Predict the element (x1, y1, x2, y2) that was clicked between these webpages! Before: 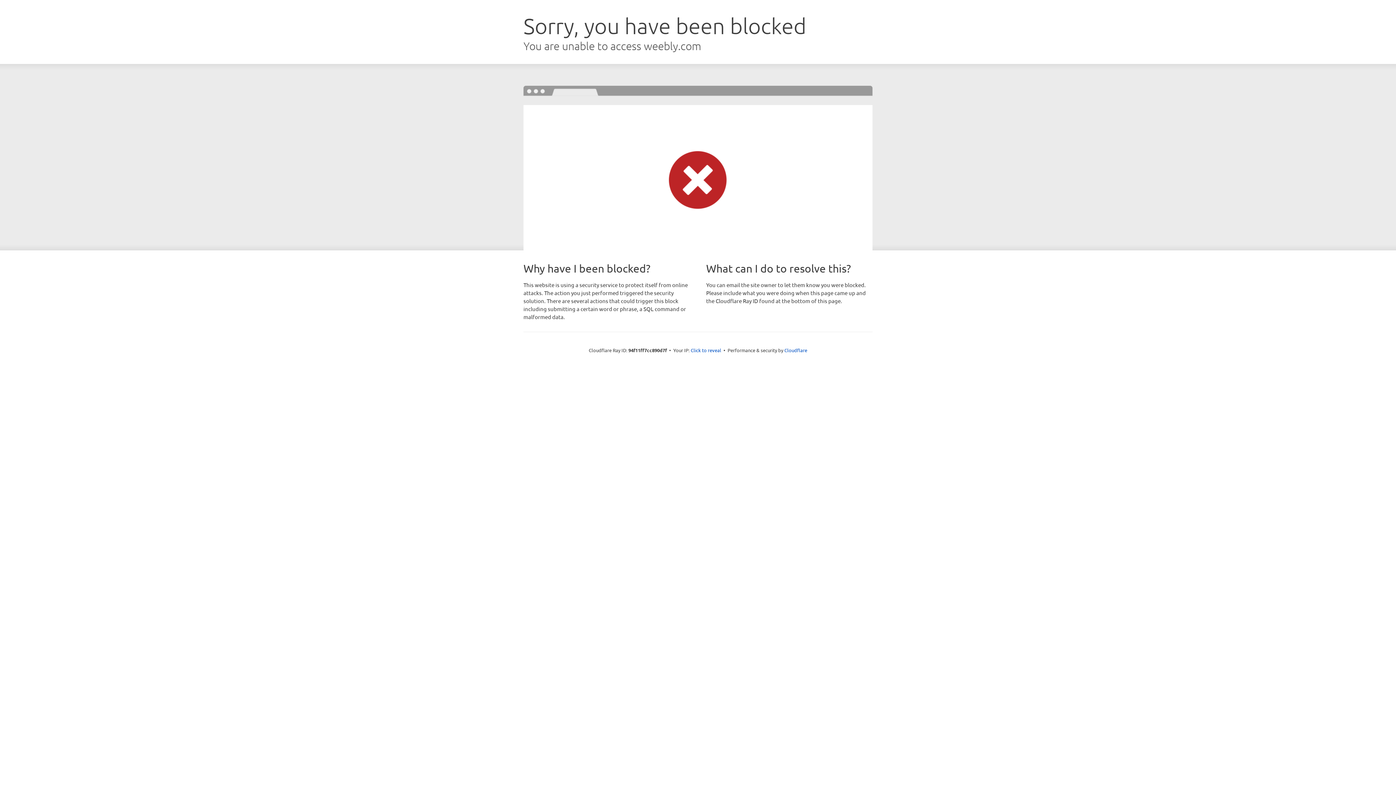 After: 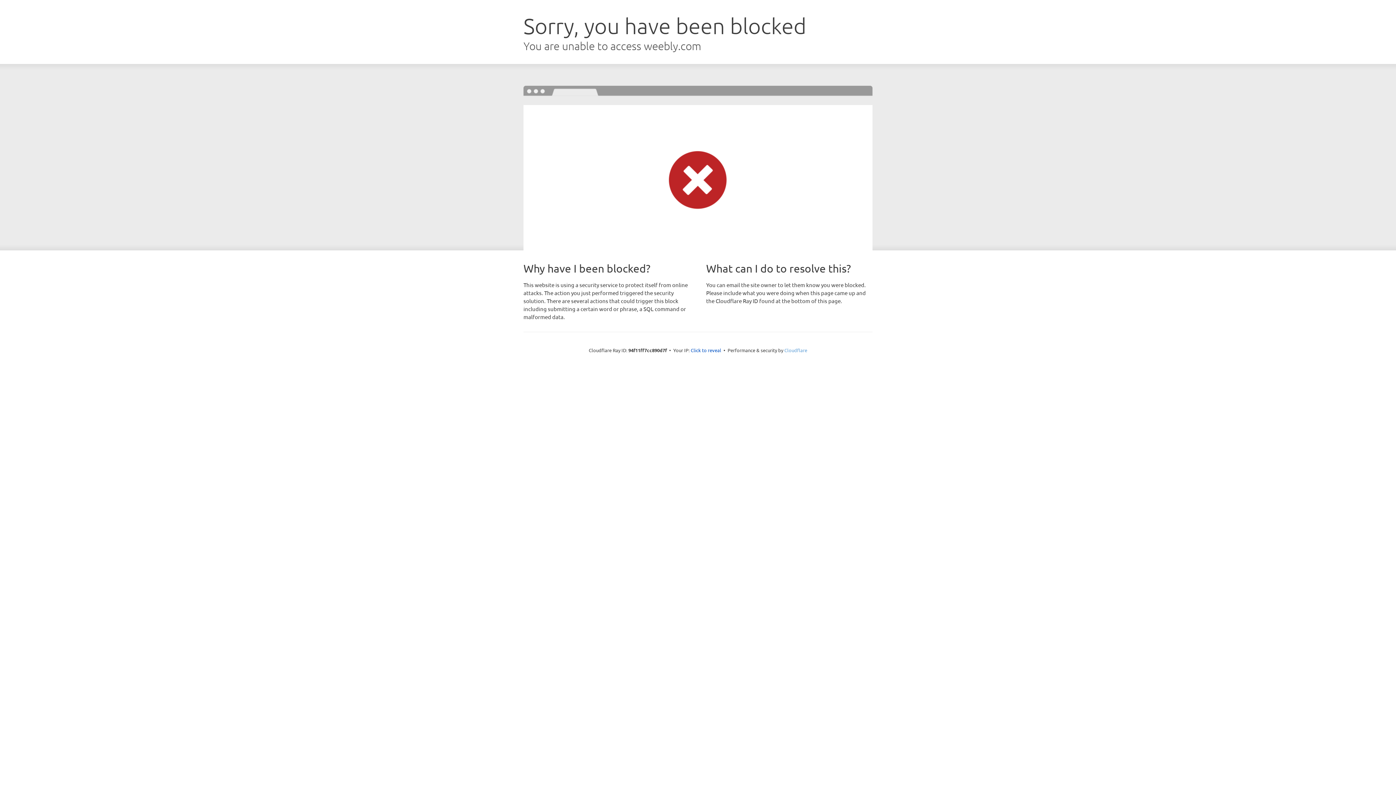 Action: label: Cloudflare bbox: (784, 347, 807, 353)